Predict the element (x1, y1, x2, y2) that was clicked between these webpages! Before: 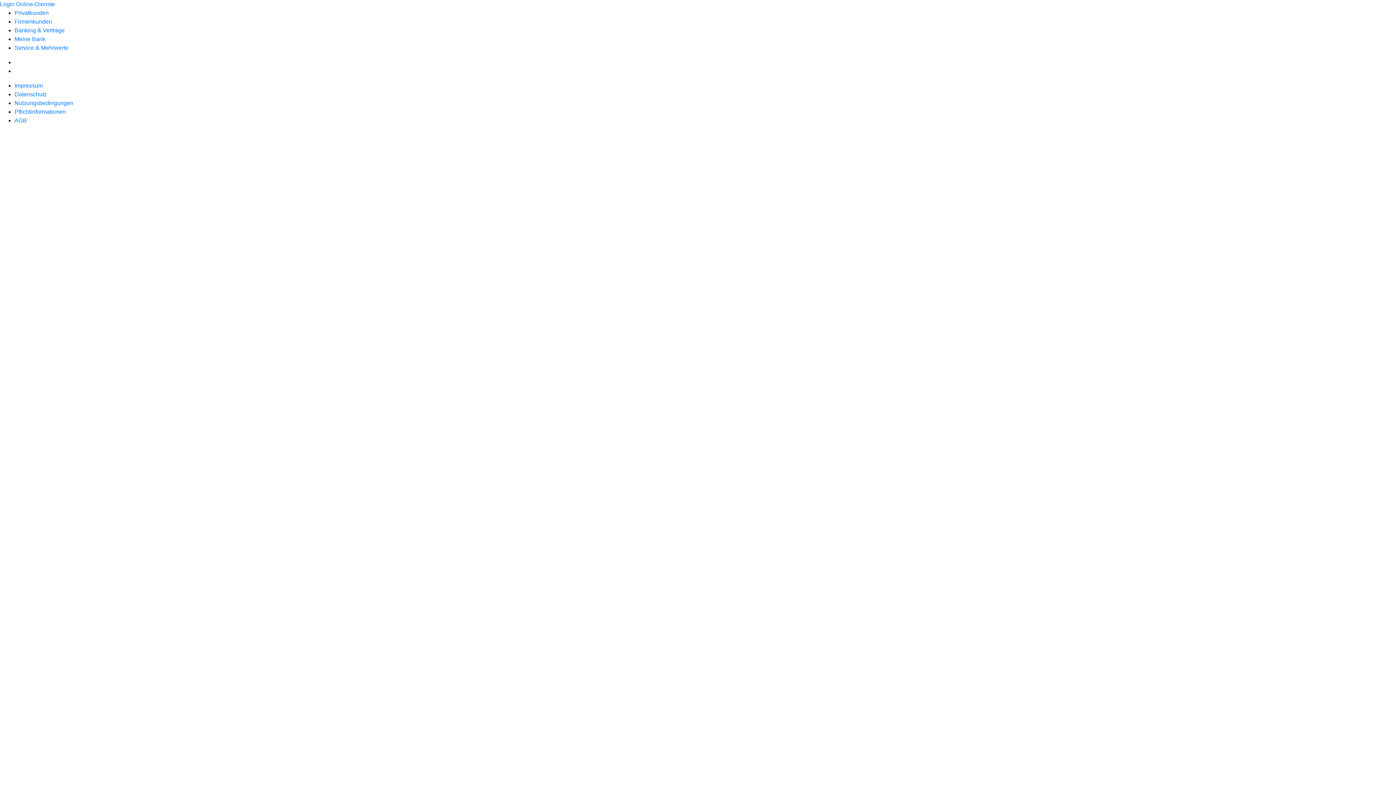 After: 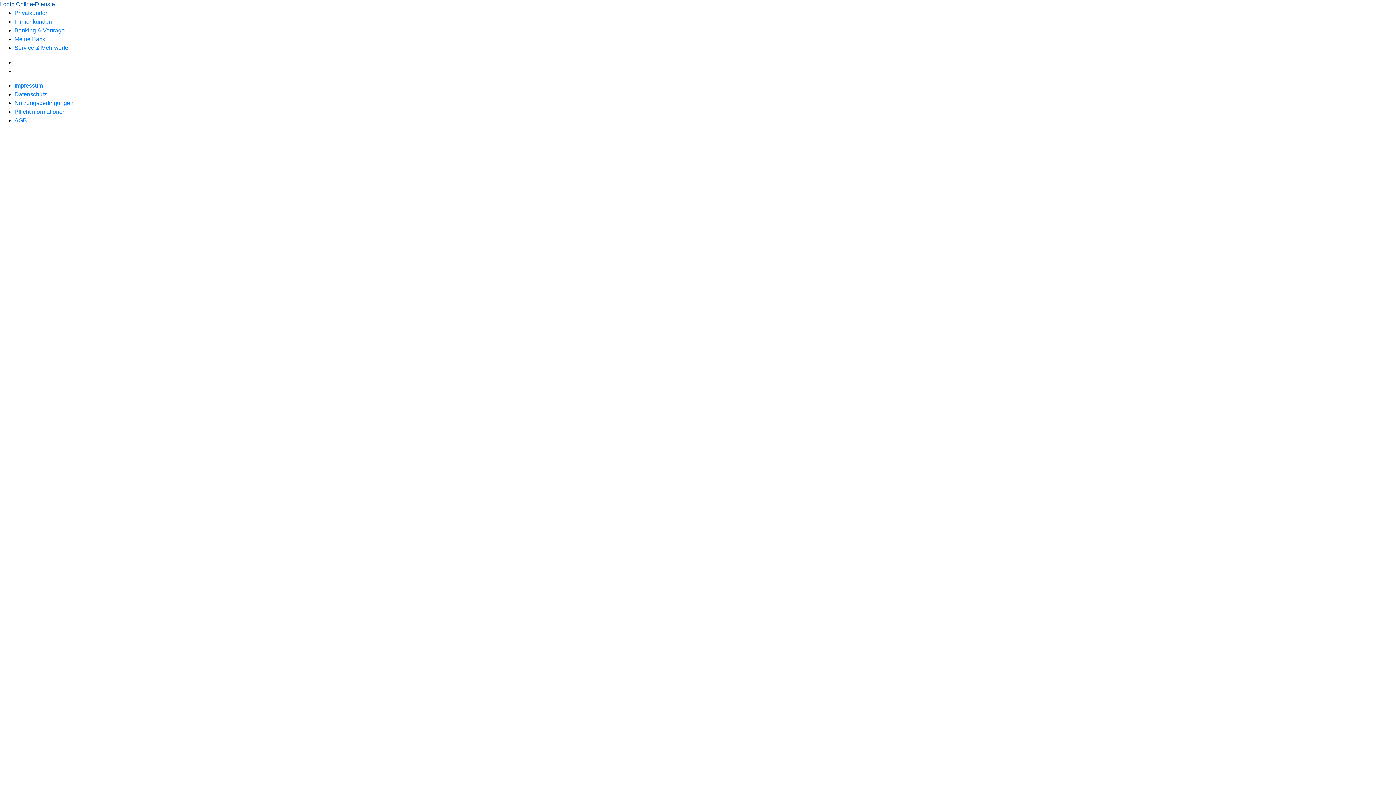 Action: bbox: (0, 1, 54, 7) label: Login Online-Dienste